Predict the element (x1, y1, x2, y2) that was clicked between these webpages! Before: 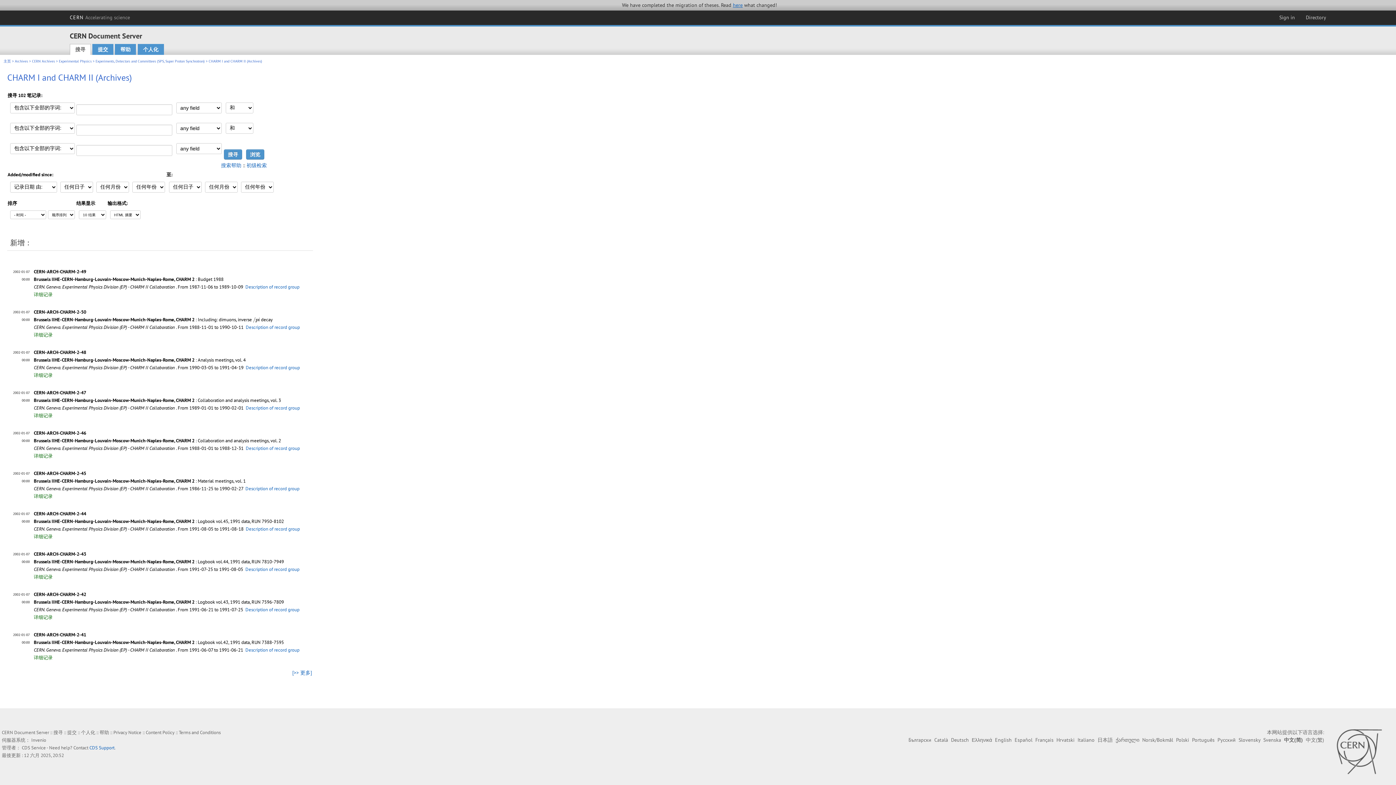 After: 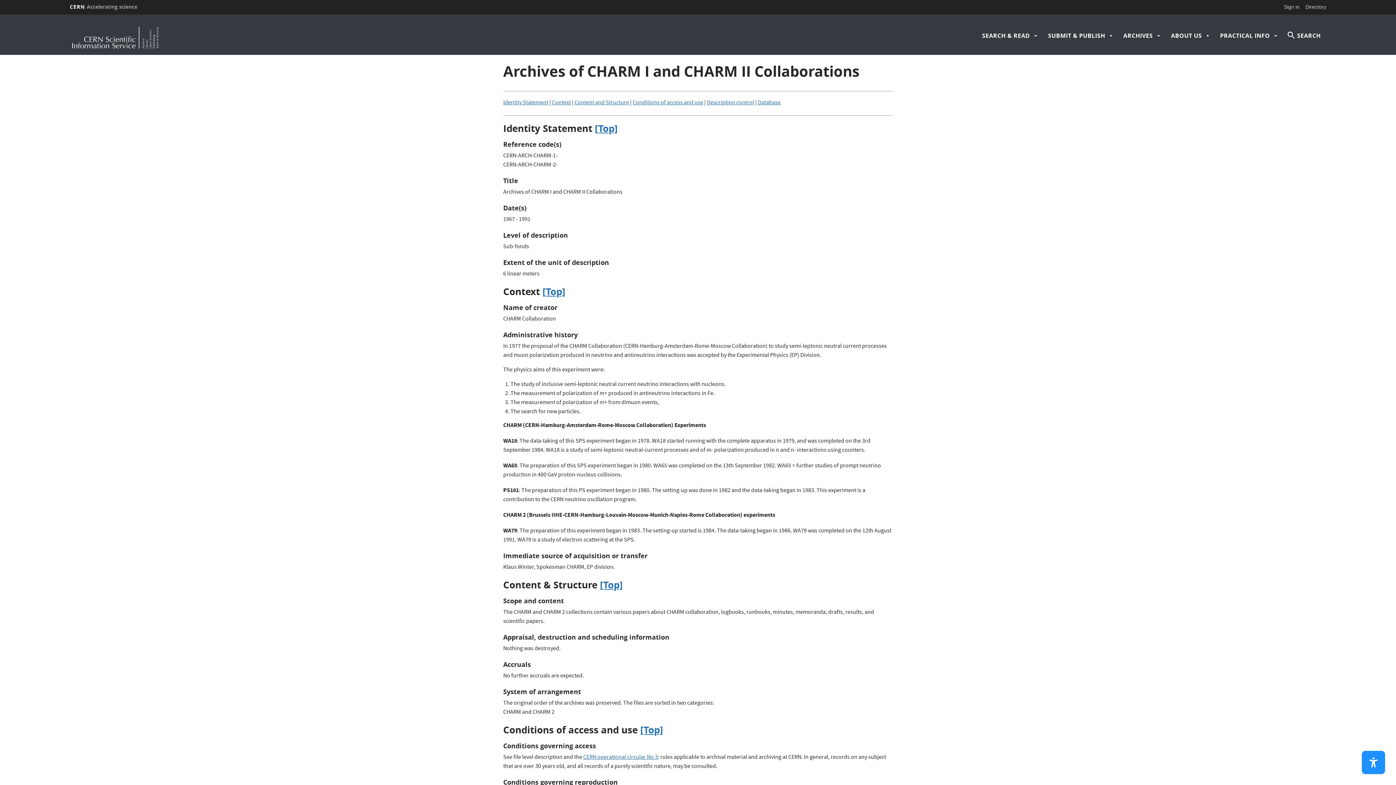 Action: bbox: (245, 405, 300, 411) label: Description of record group